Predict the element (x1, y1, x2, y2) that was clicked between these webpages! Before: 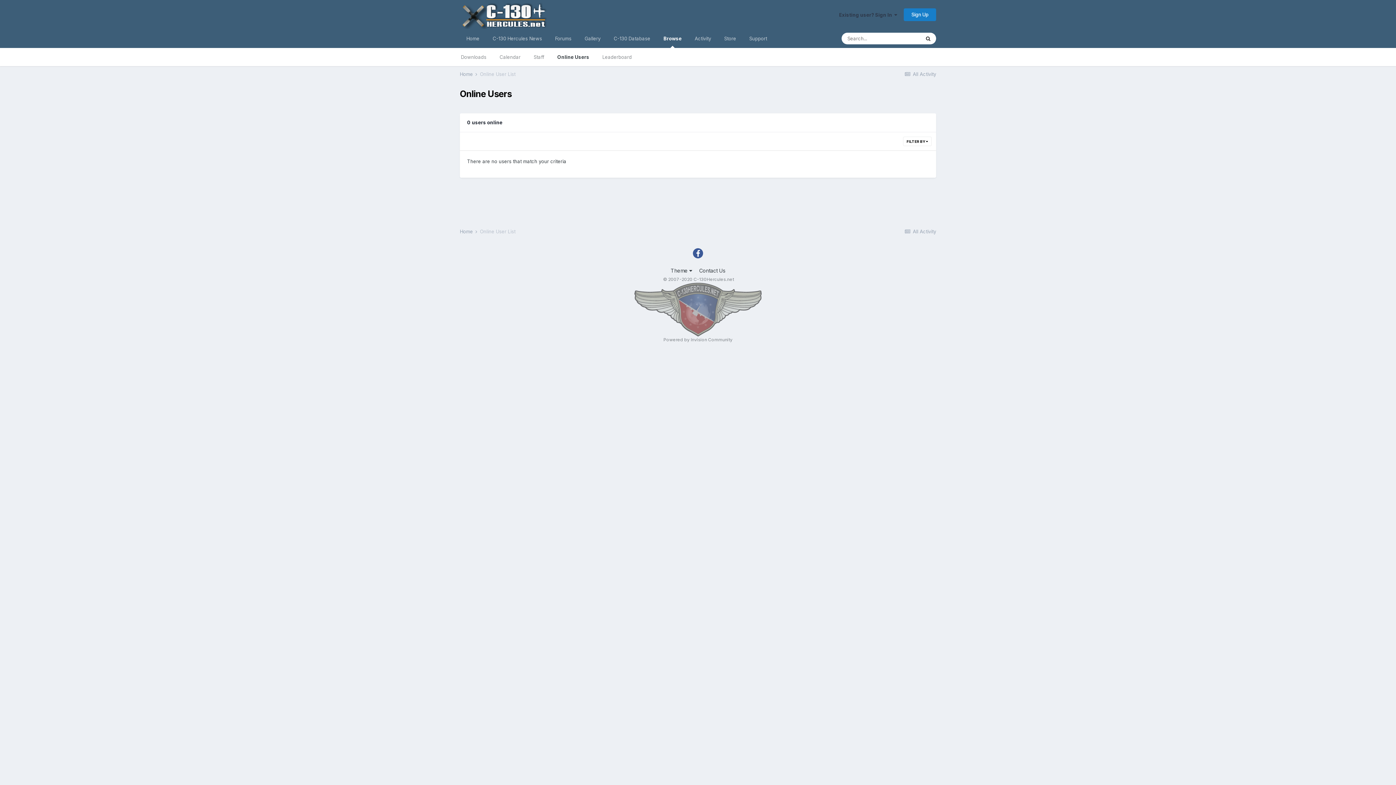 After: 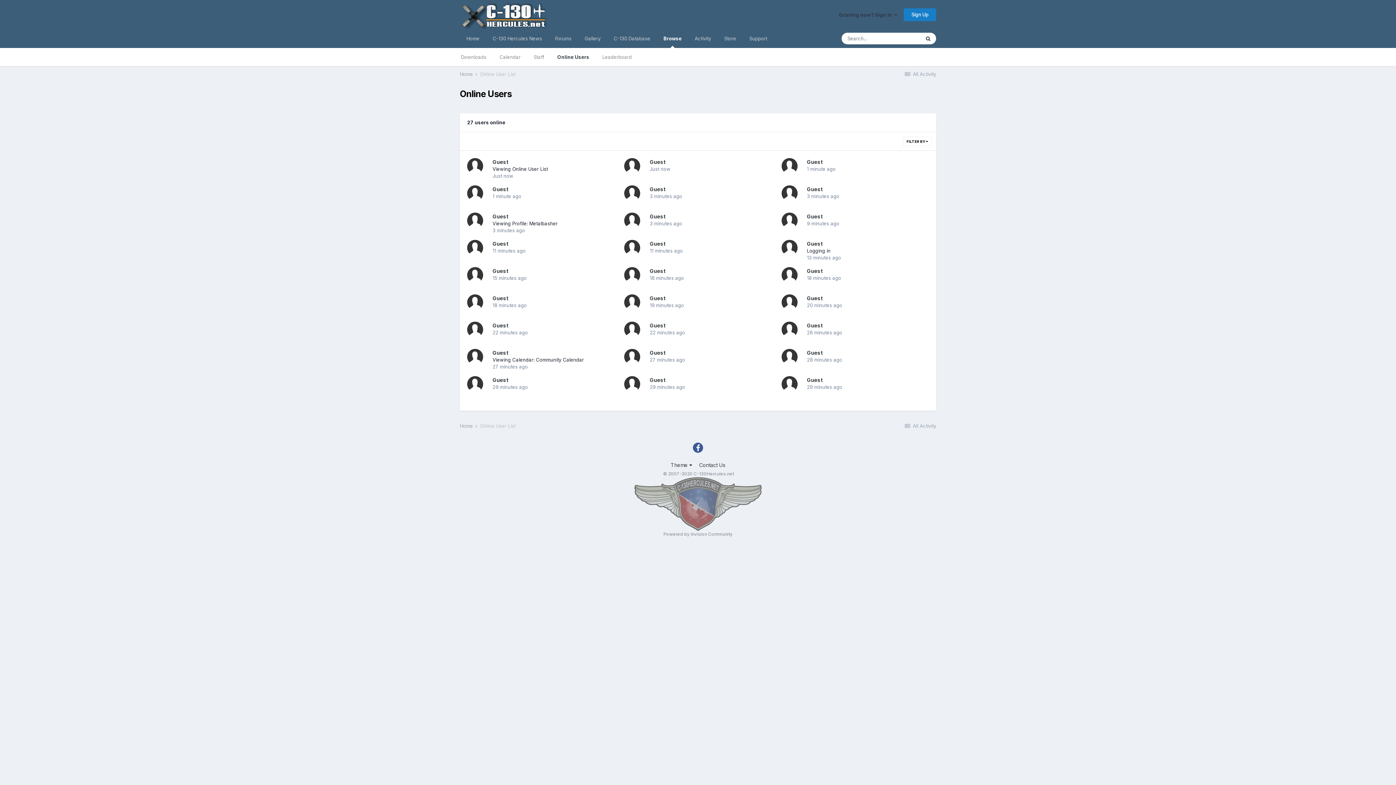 Action: label: Online User List bbox: (480, 228, 515, 234)